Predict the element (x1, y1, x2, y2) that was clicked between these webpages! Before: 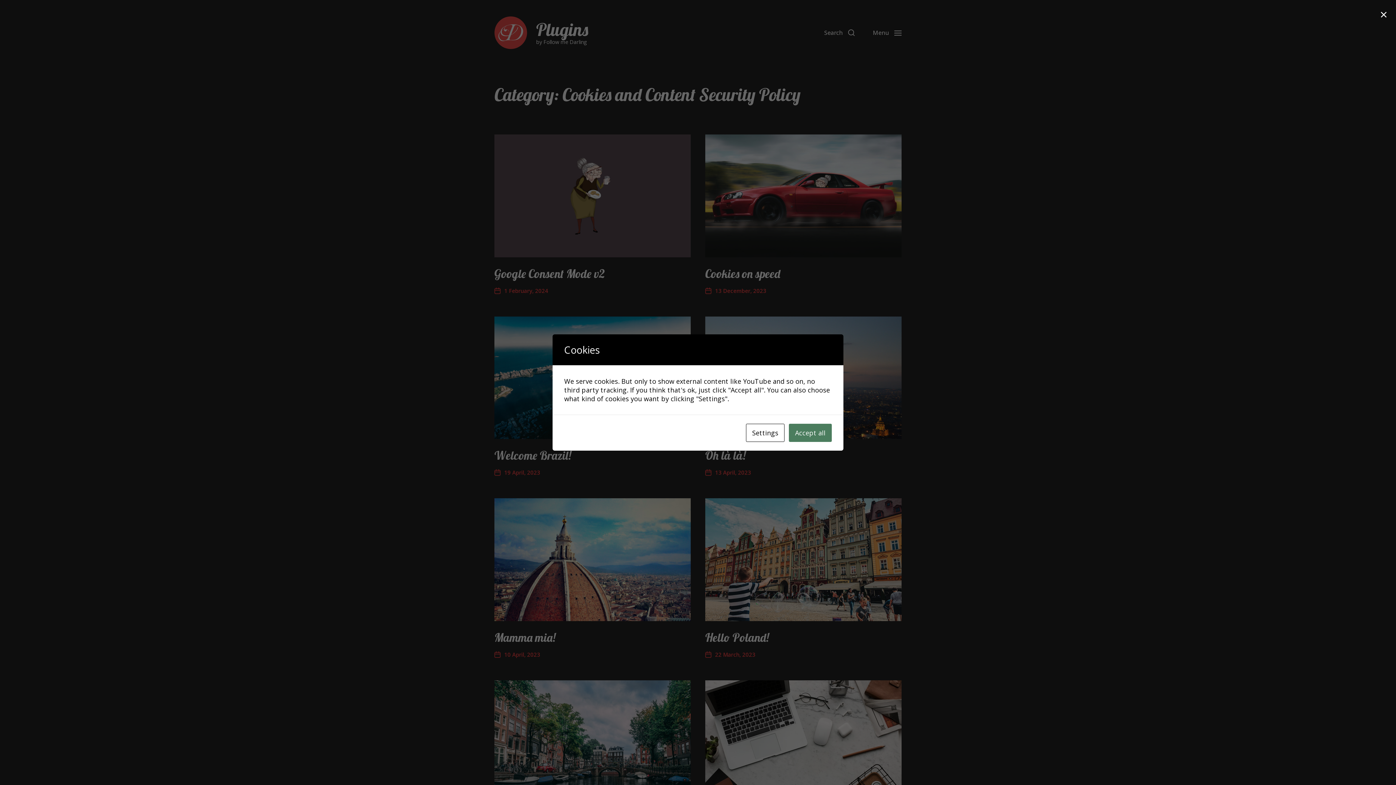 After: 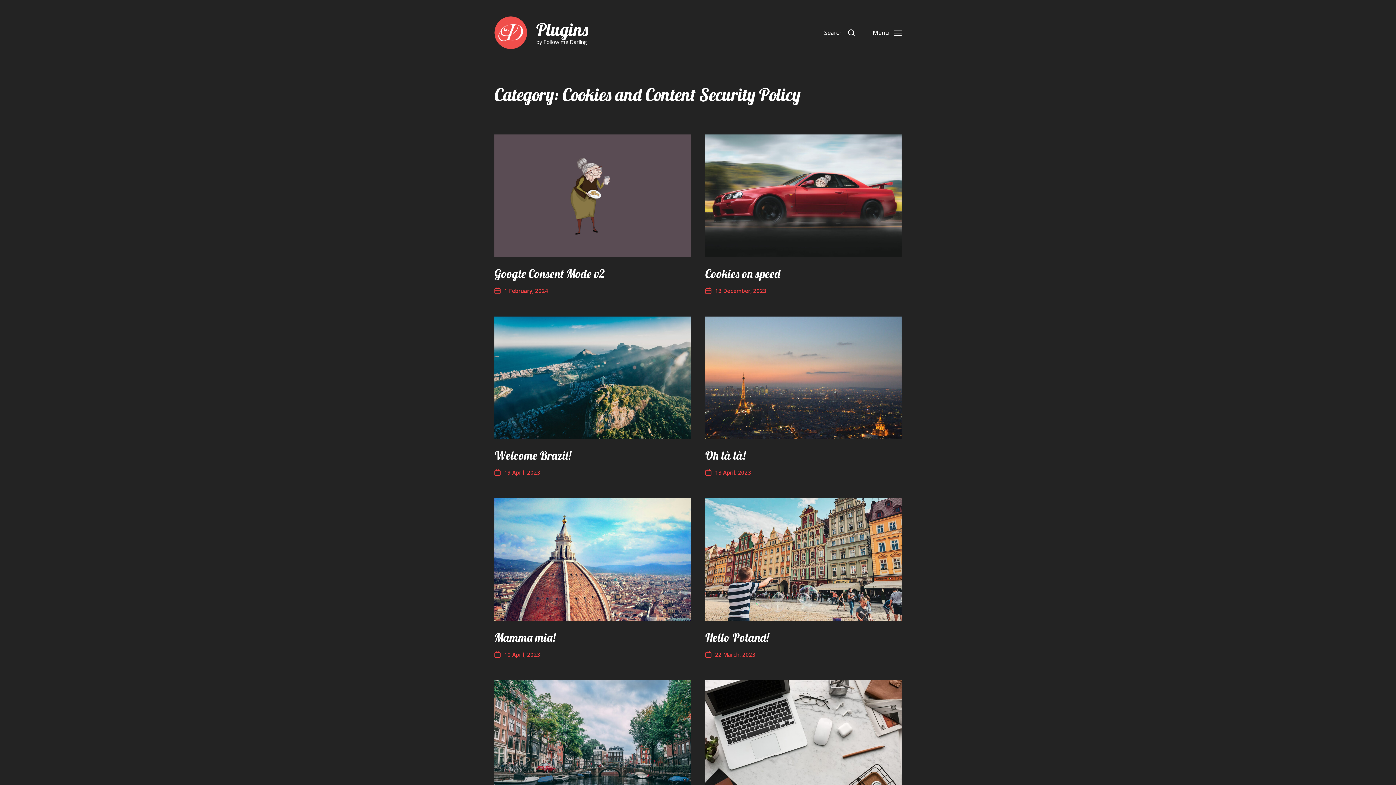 Action: label: Accept all bbox: (789, 424, 832, 442)